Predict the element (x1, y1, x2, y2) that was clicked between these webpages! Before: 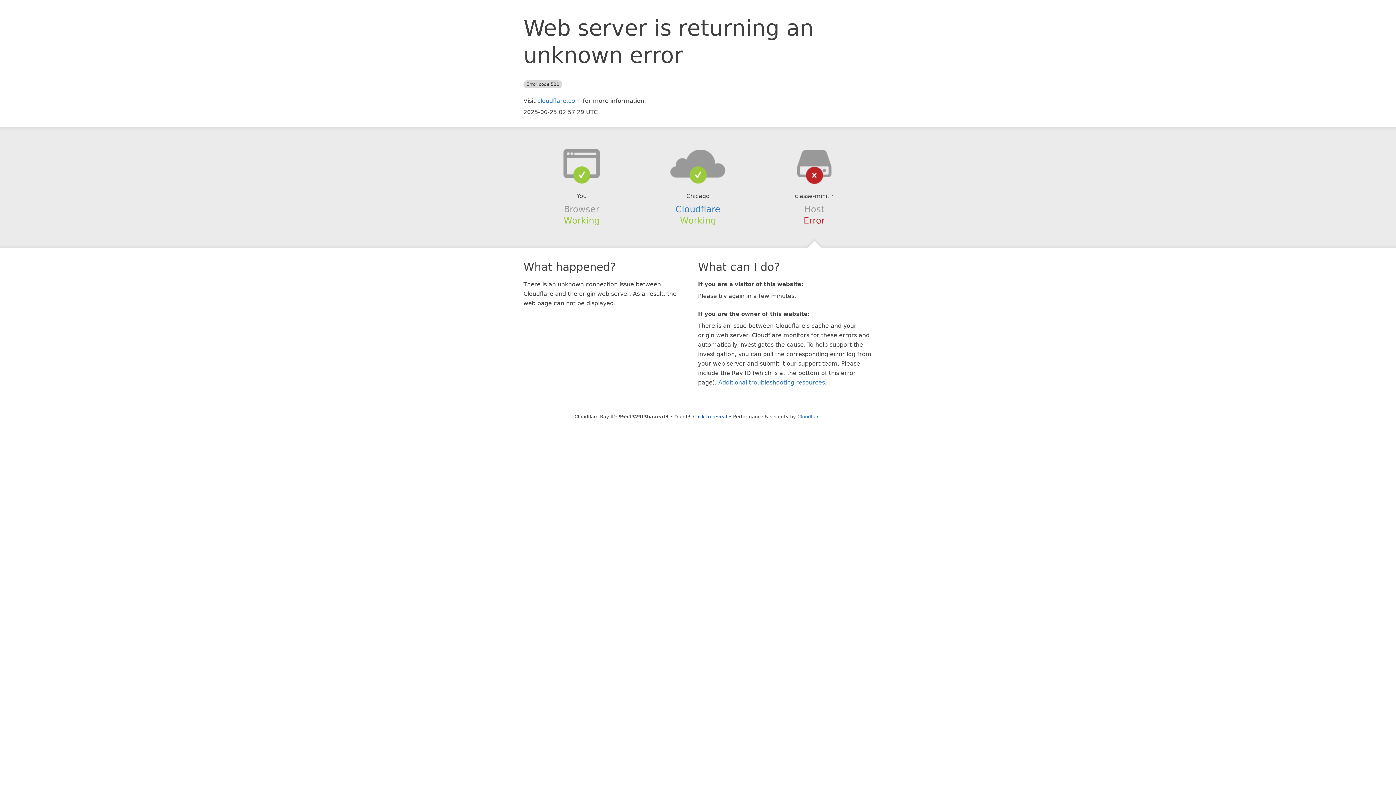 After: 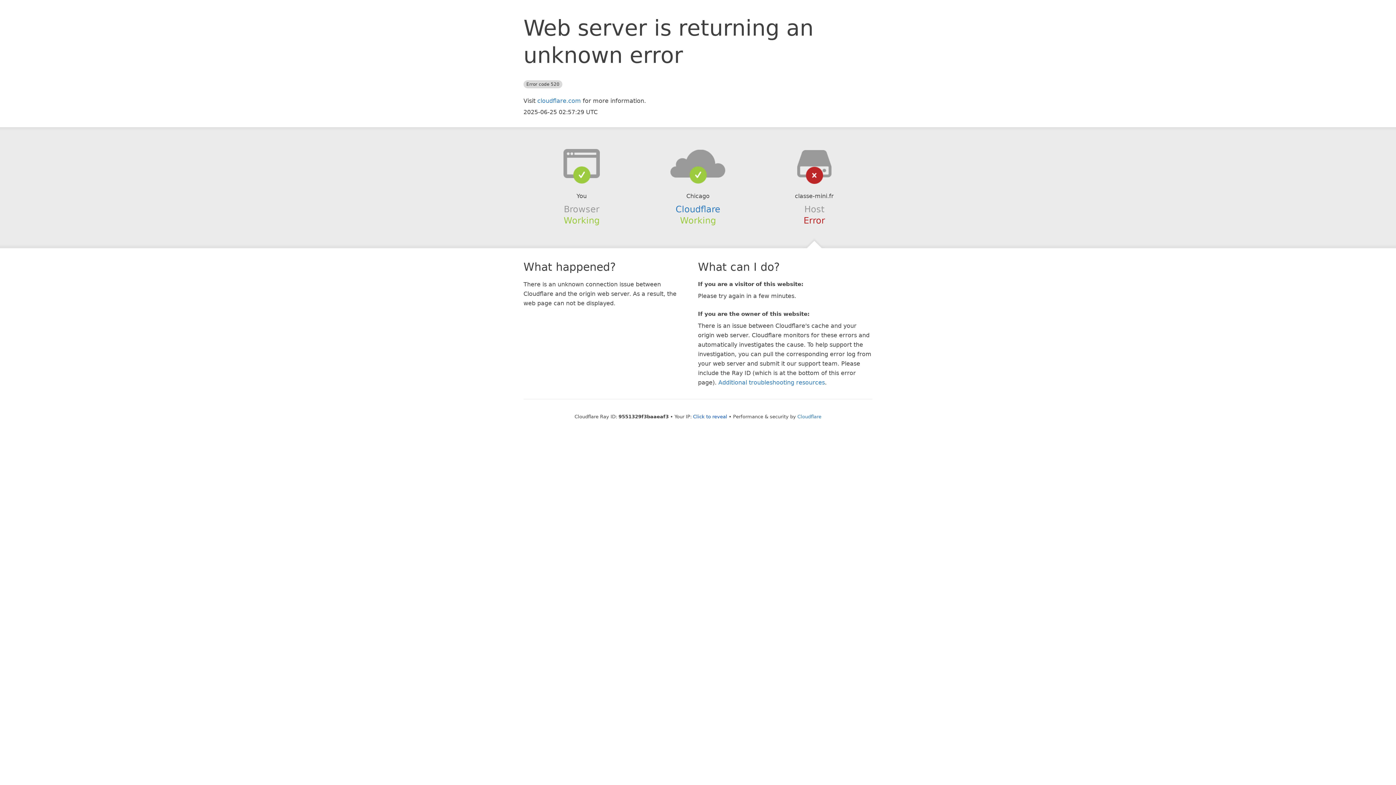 Action: bbox: (639, 148, 756, 178)